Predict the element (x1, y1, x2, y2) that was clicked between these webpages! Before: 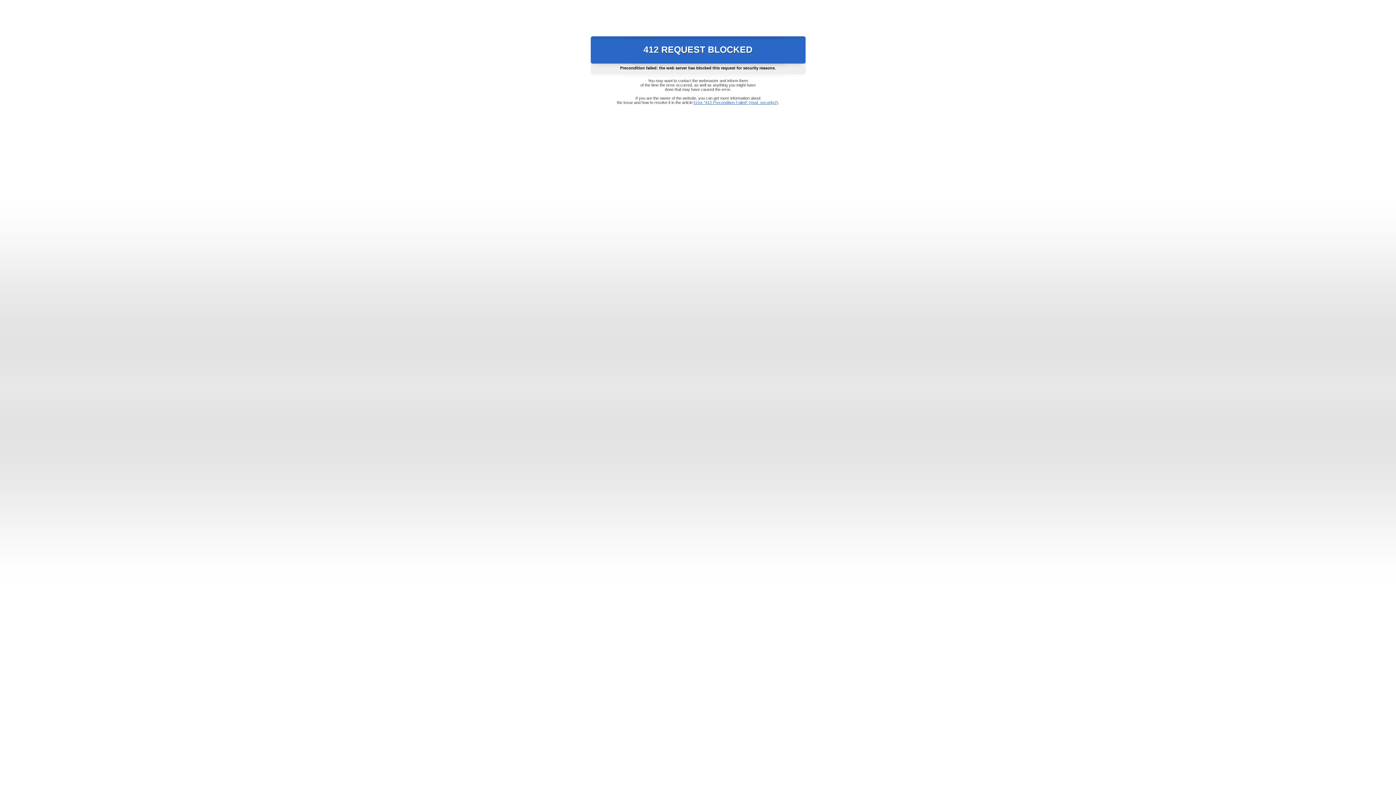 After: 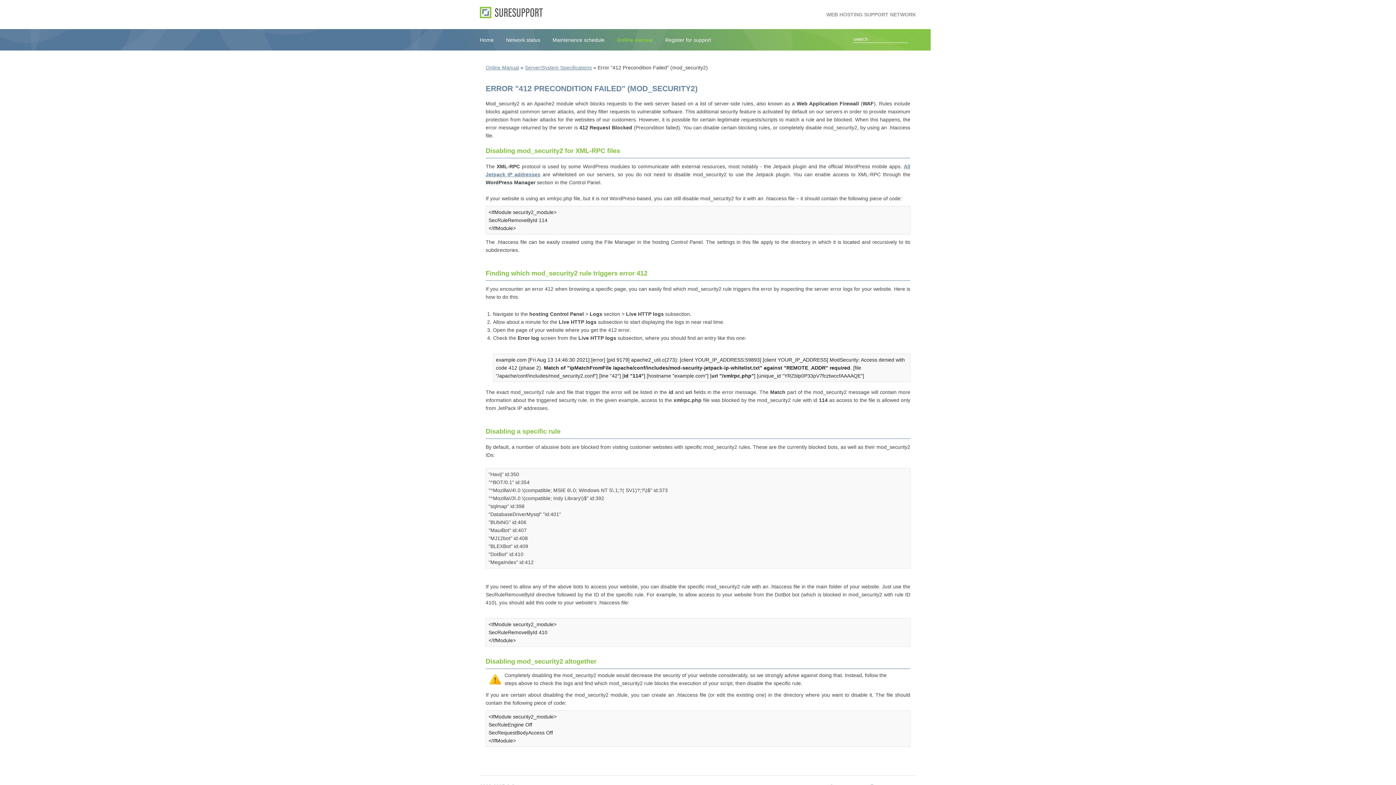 Action: label: Error "412 Precondition Failed" (mod_security2) bbox: (693, 100, 778, 104)